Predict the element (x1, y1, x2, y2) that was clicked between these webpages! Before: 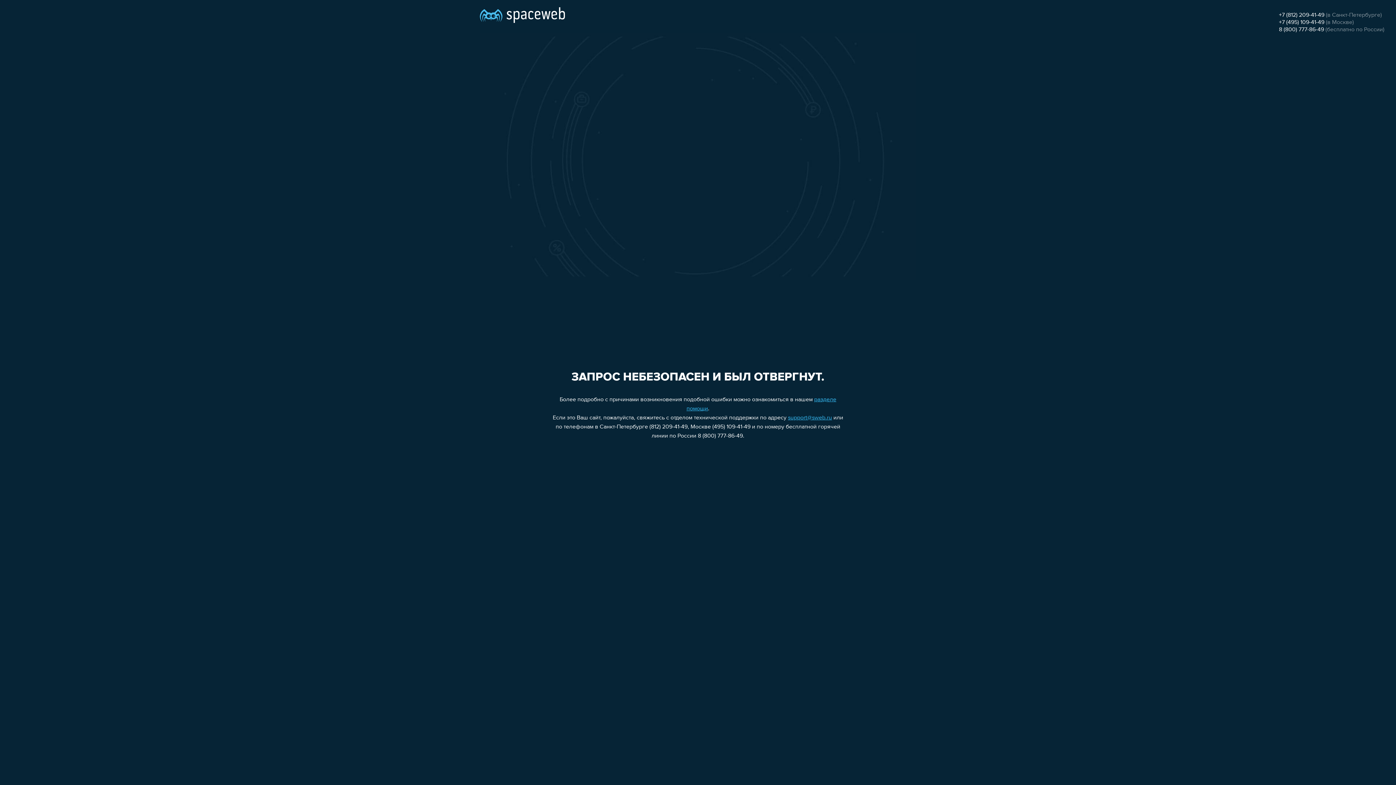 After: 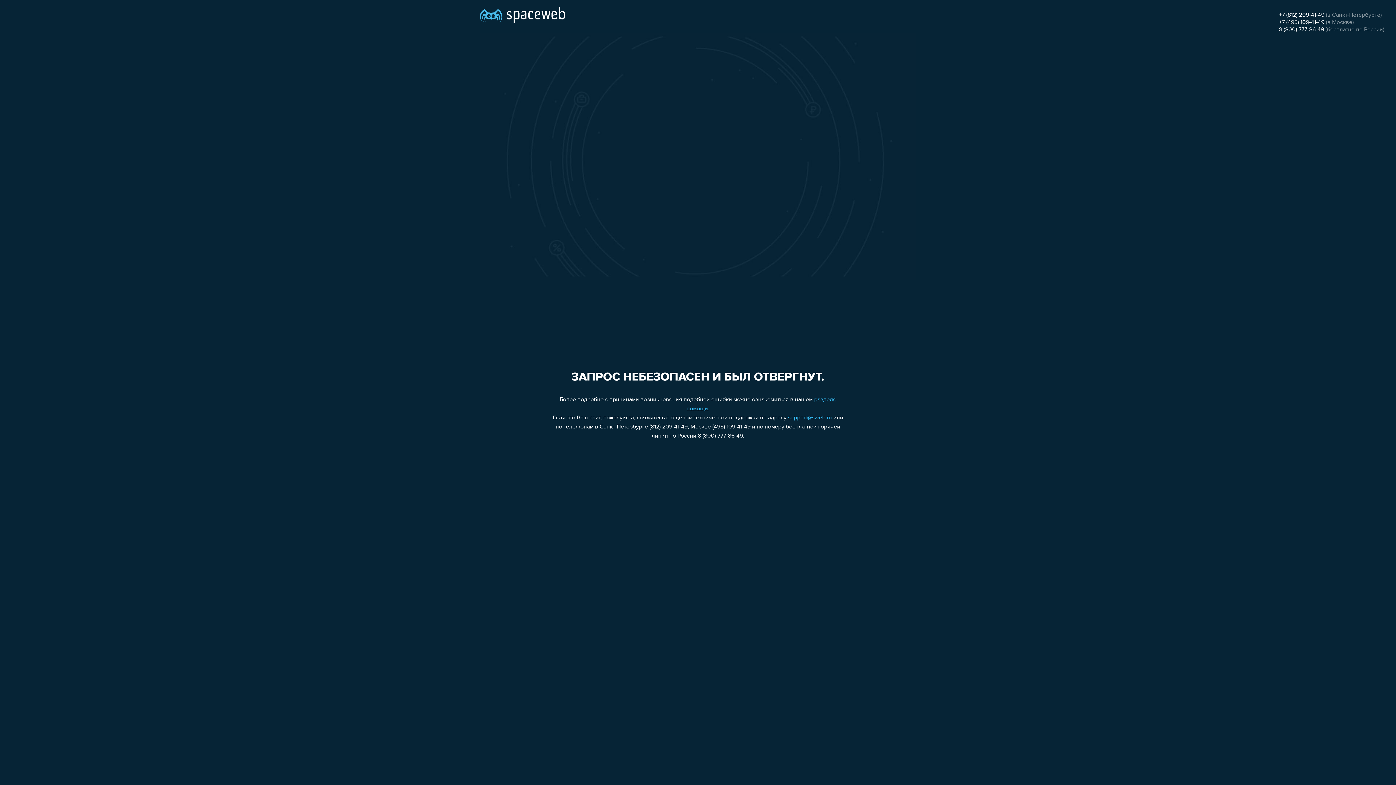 Action: label: +7 (495) 109-41-49 bbox: (1279, 19, 1324, 25)